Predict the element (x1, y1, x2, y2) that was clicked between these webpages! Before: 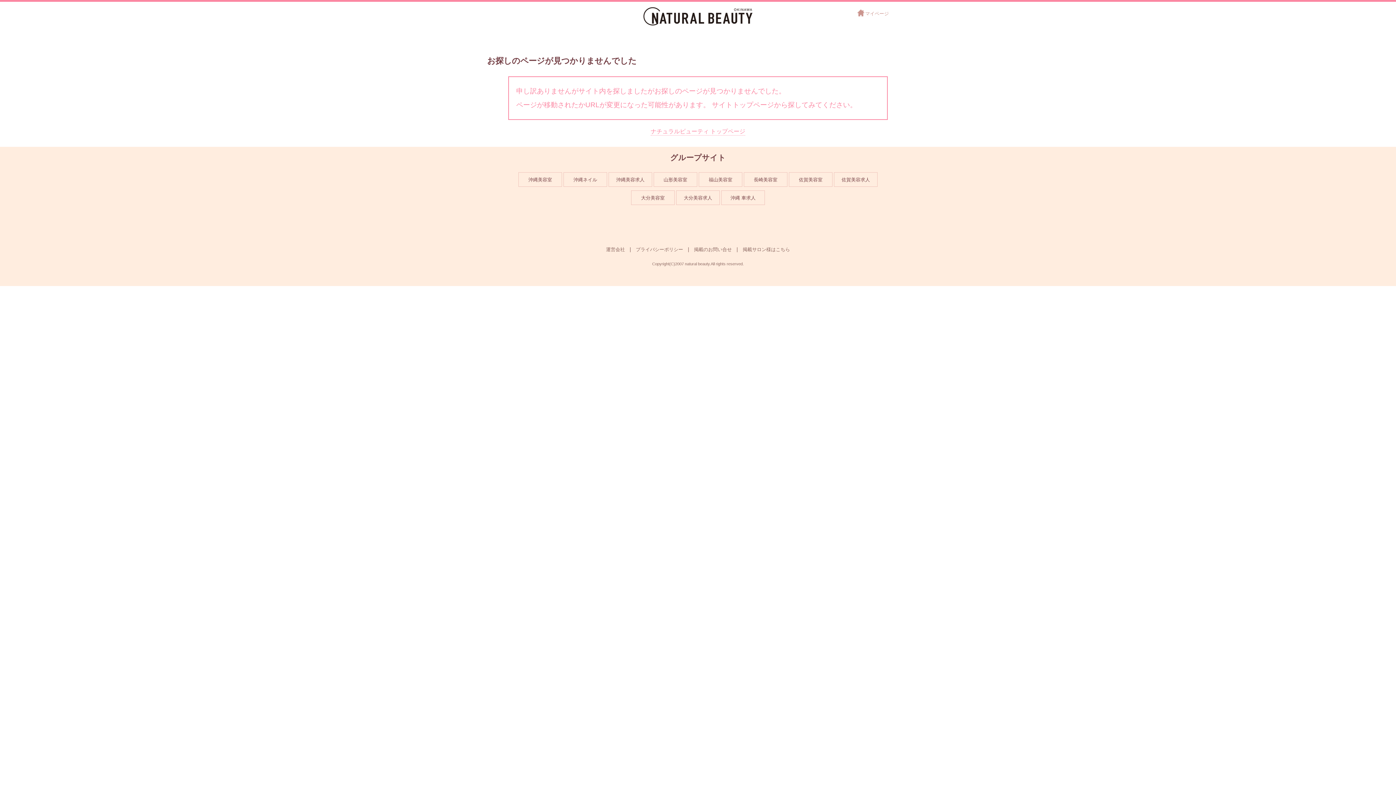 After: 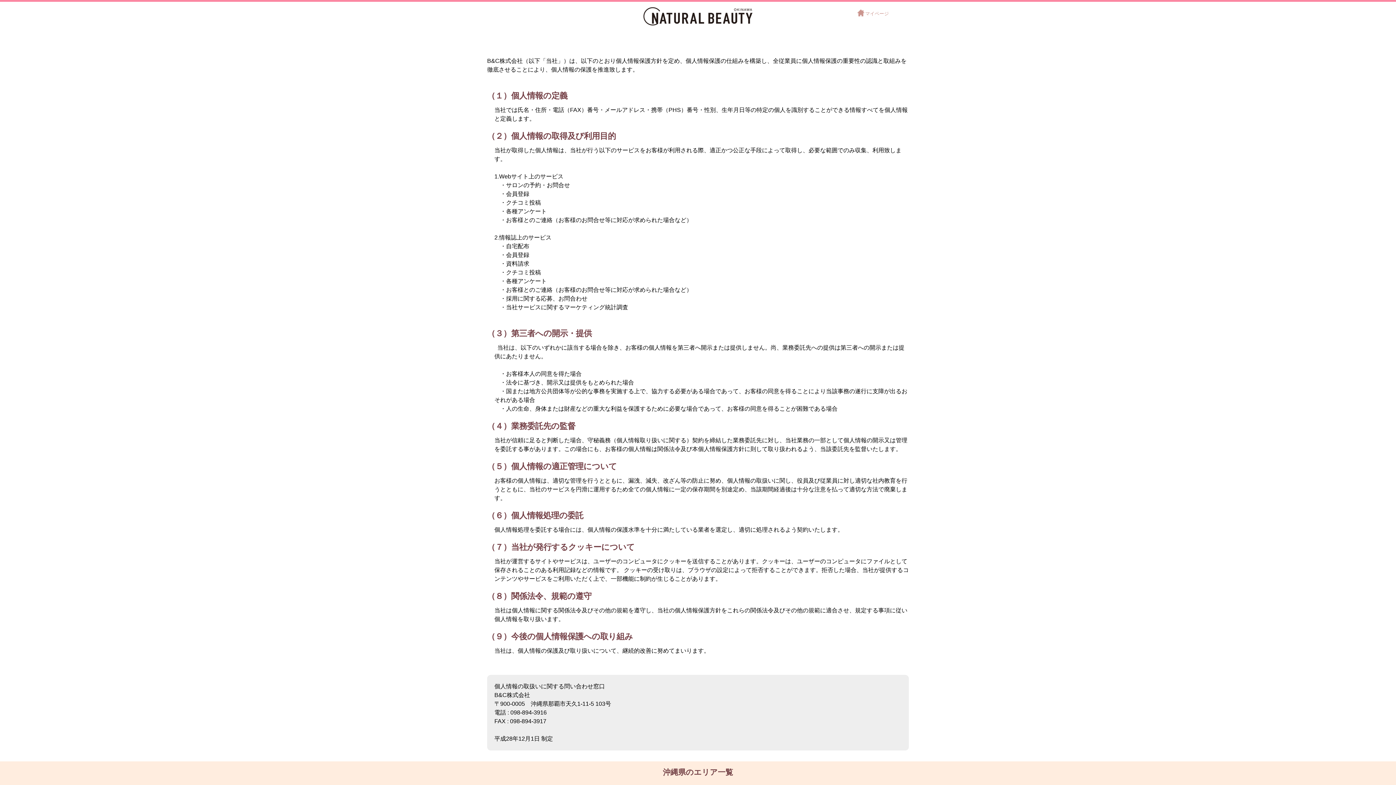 Action: label: プライバシーポリシー bbox: (636, 246, 683, 252)